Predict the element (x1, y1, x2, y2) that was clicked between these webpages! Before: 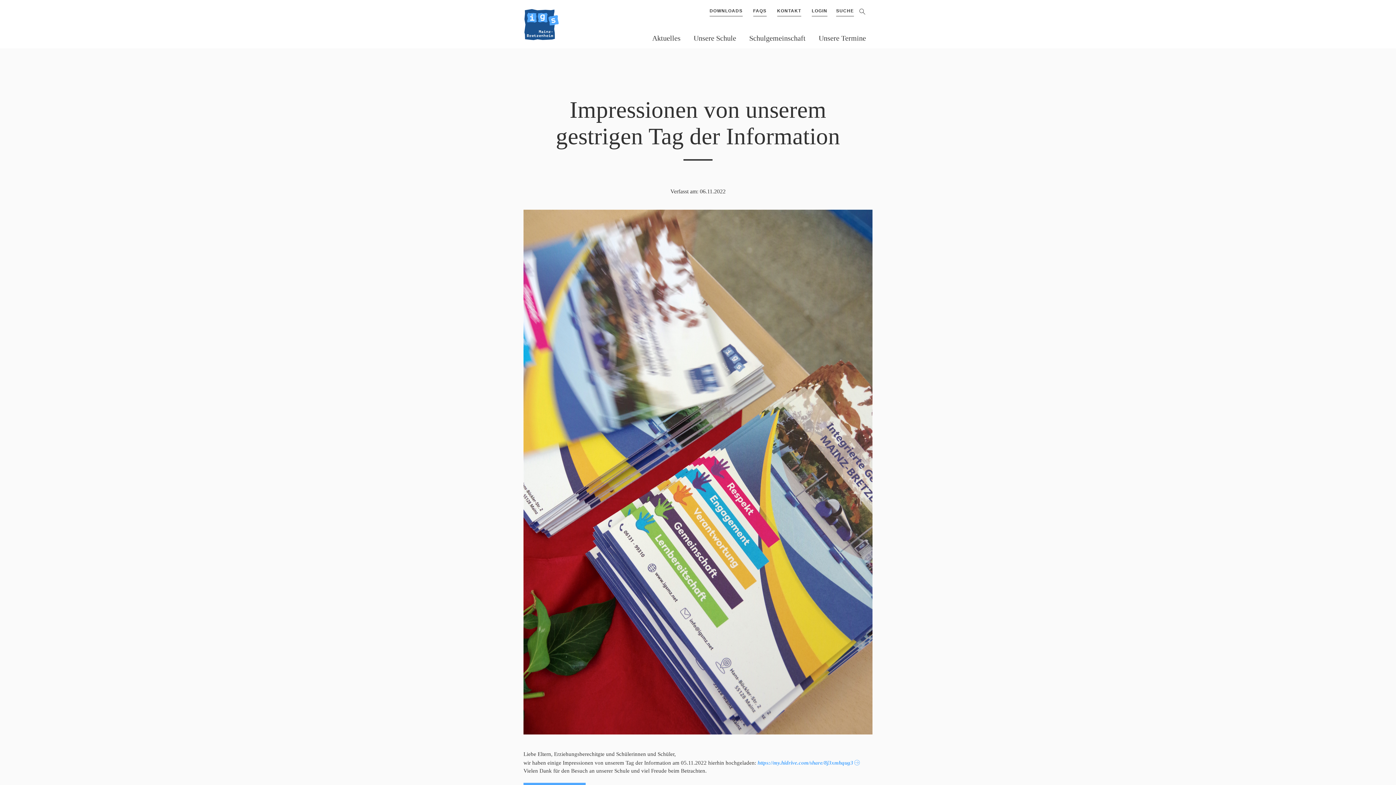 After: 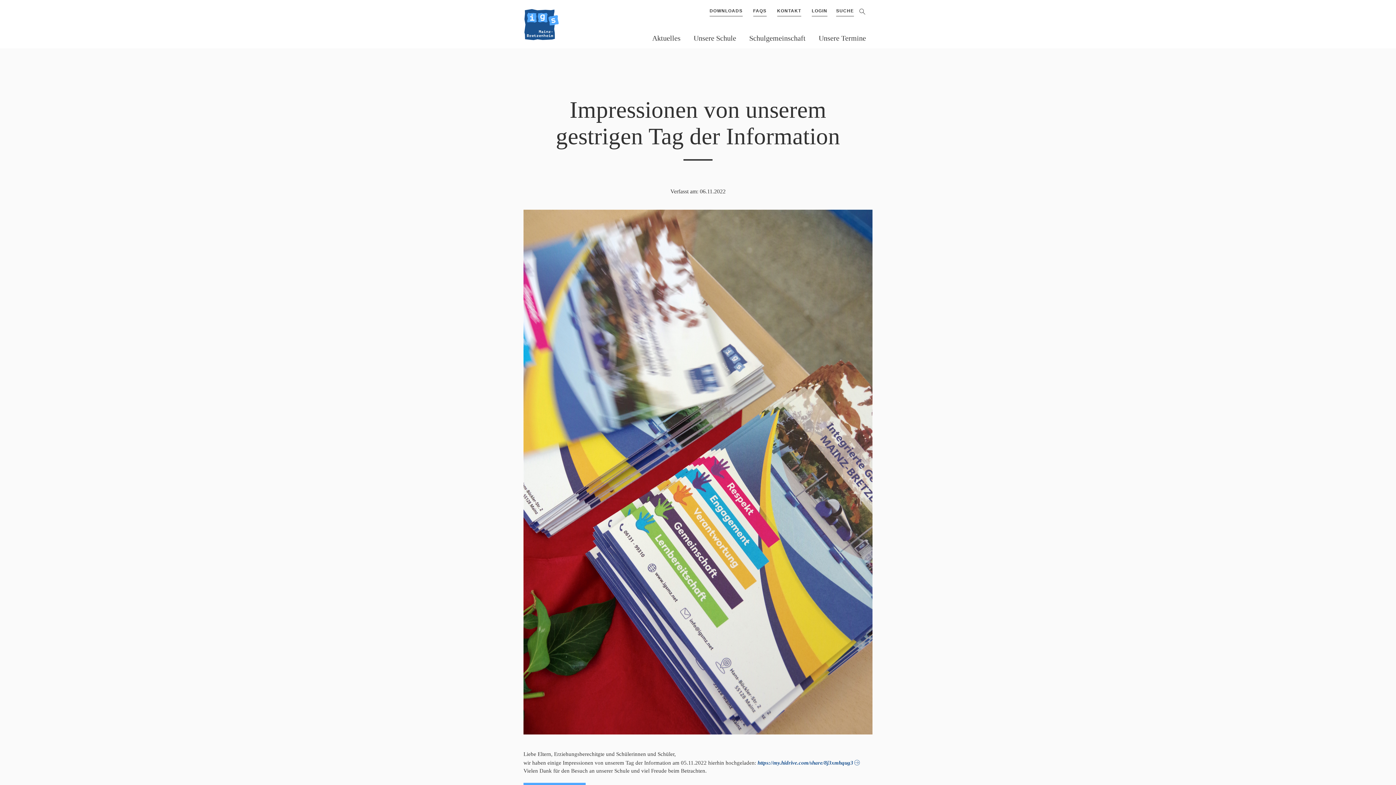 Action: bbox: (757, 760, 860, 766) label: https://my.hidrive.com/share/8j3xmhqug3